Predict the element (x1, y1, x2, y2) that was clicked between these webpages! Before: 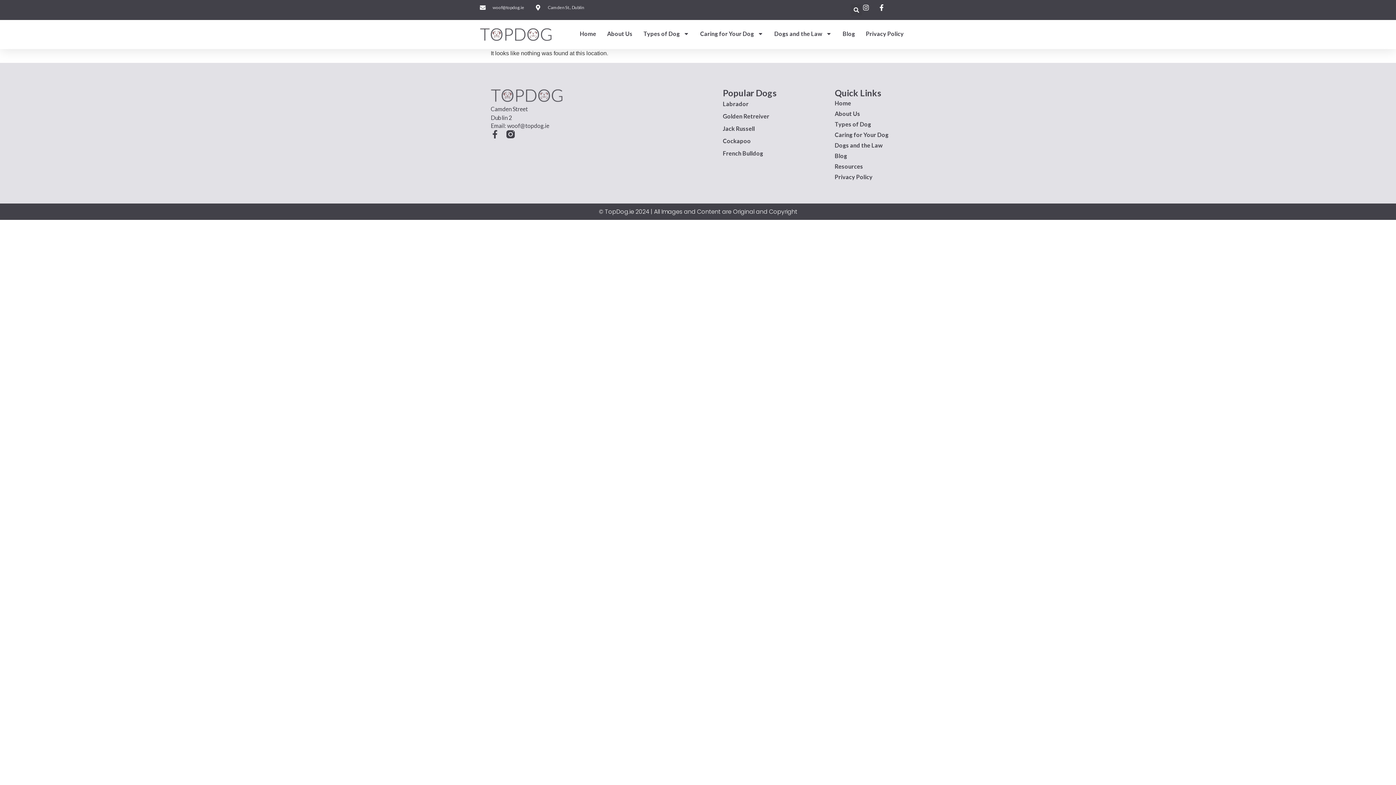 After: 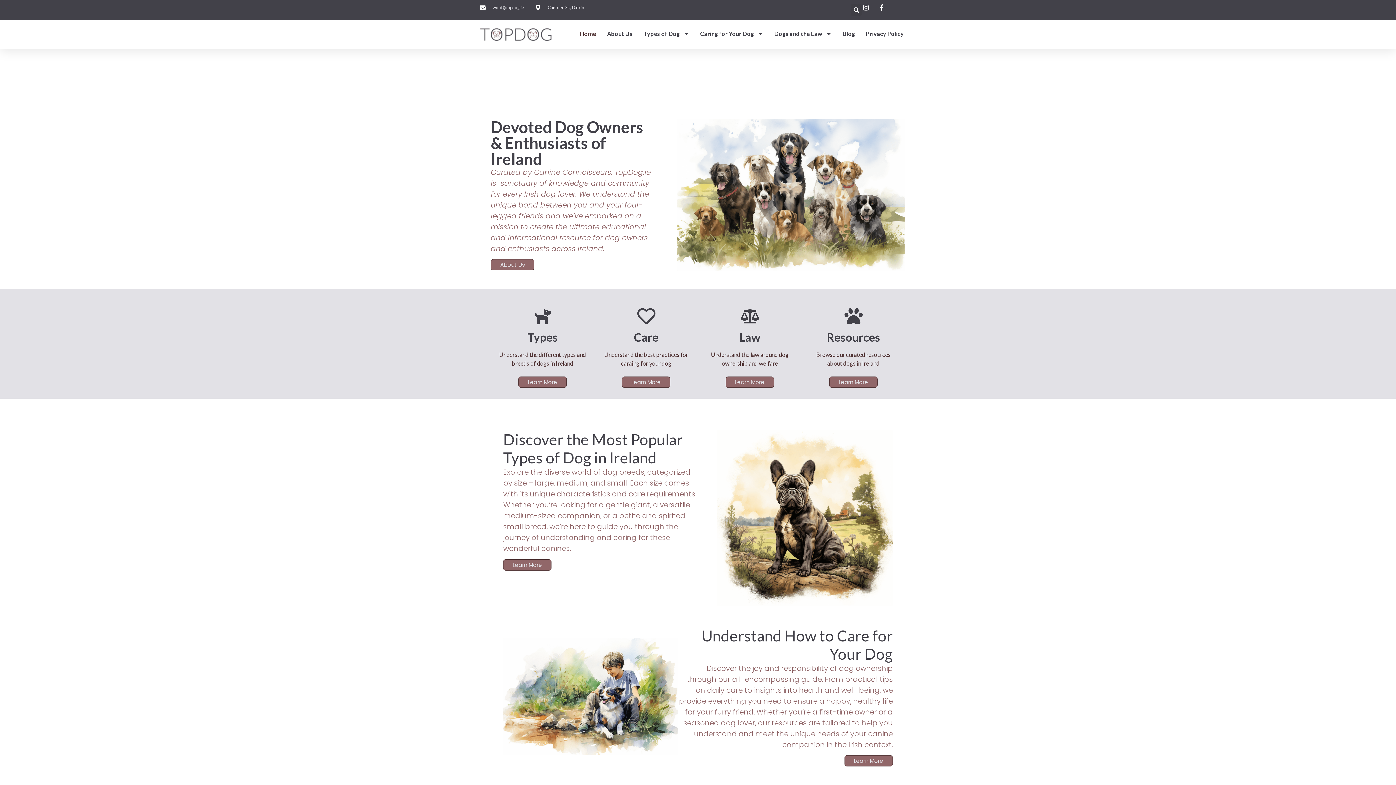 Action: bbox: (480, 25, 552, 43)